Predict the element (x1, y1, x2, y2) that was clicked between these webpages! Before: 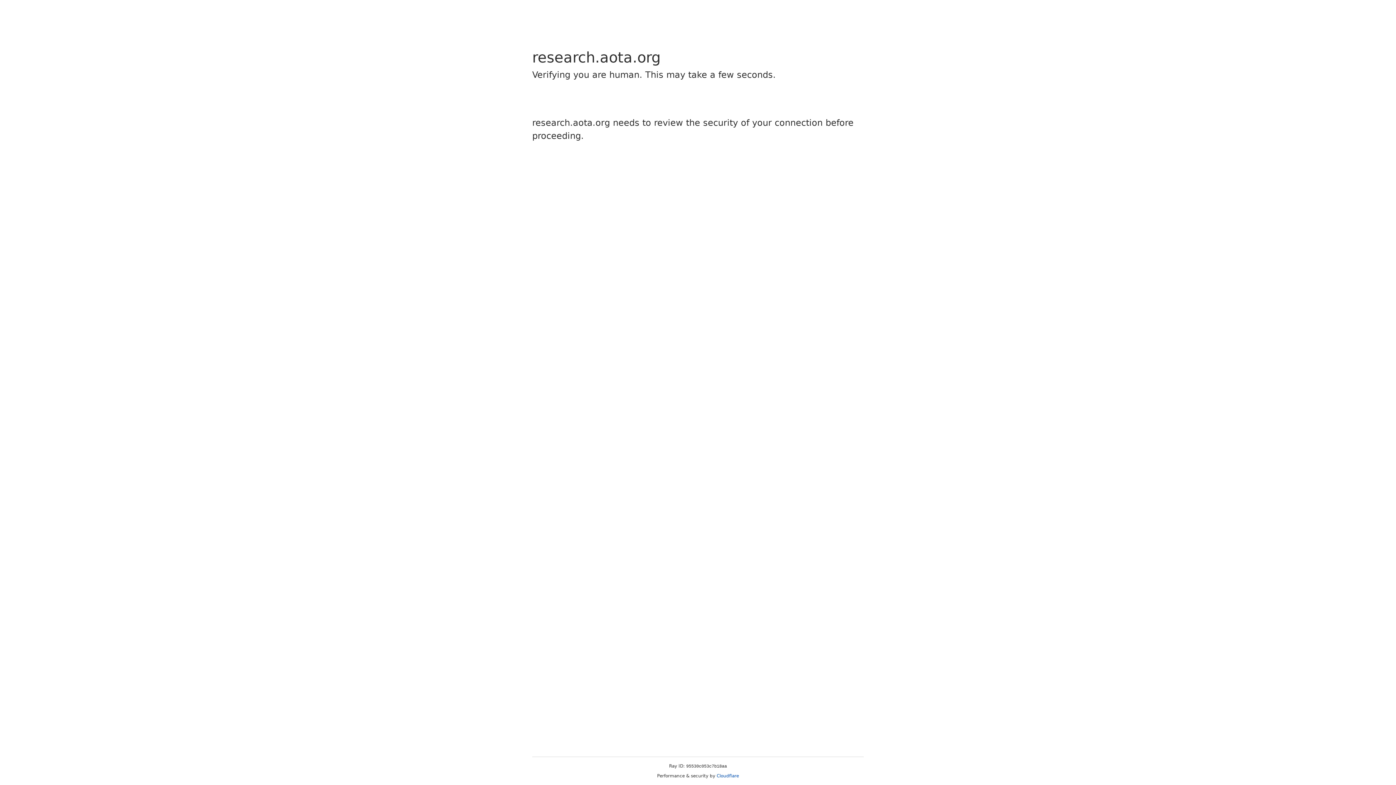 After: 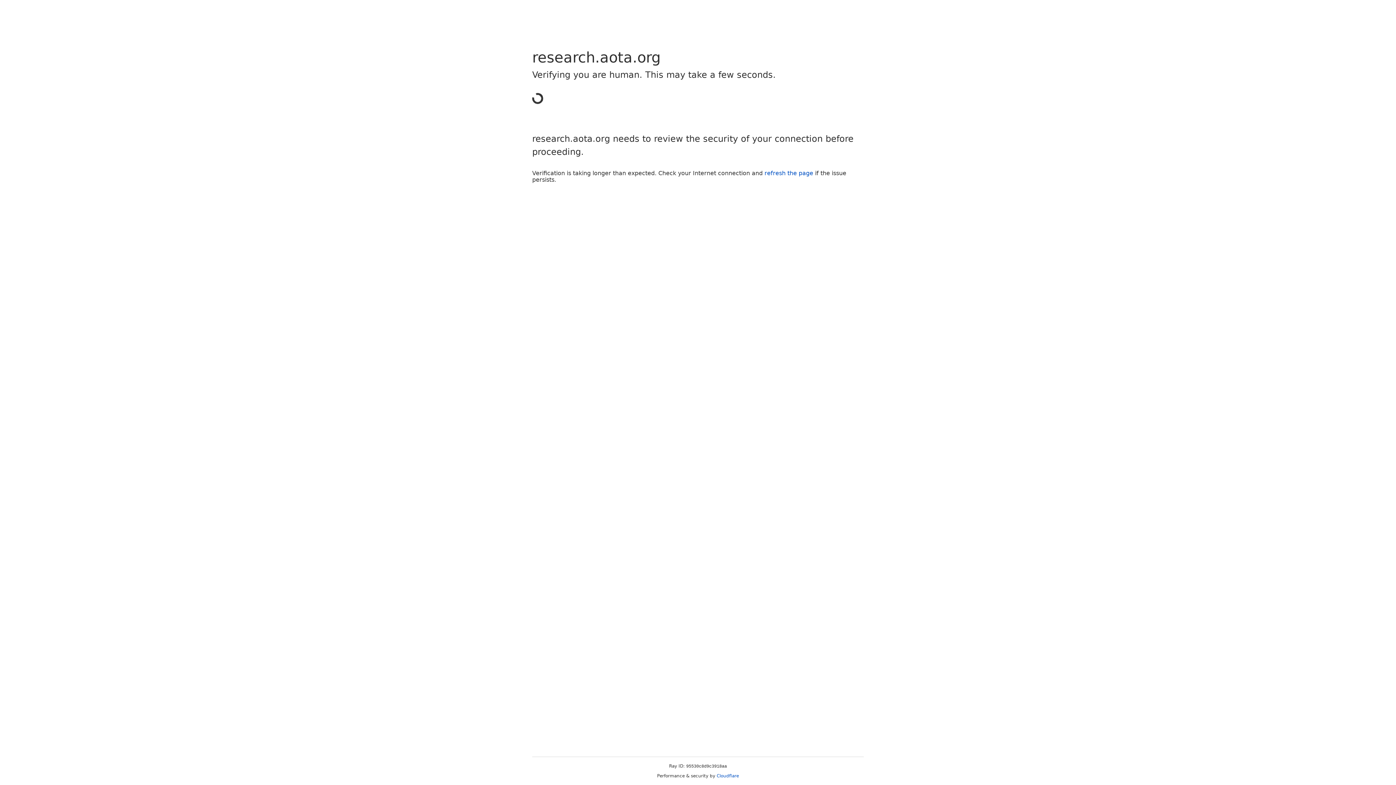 Action: bbox: (716, 773, 739, 778) label: Cloudflare